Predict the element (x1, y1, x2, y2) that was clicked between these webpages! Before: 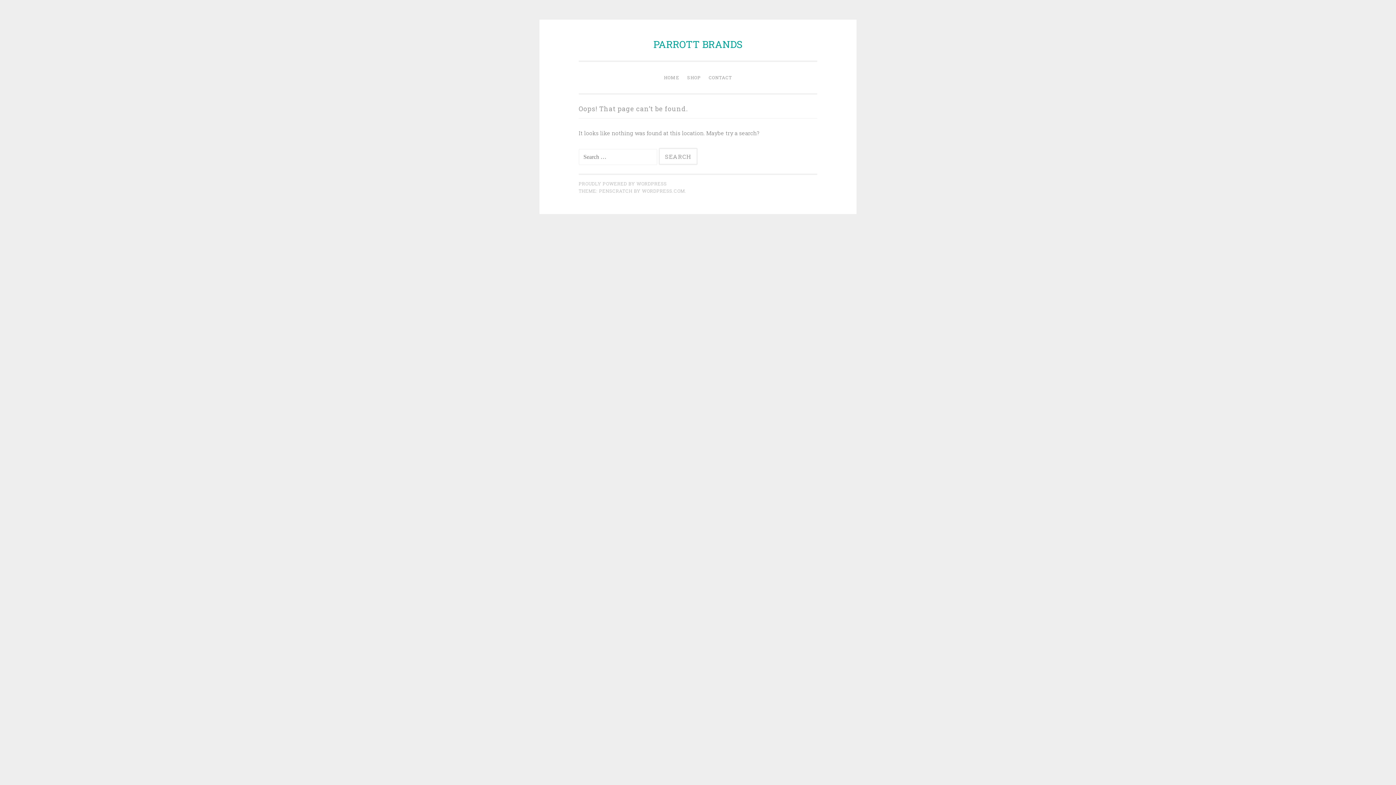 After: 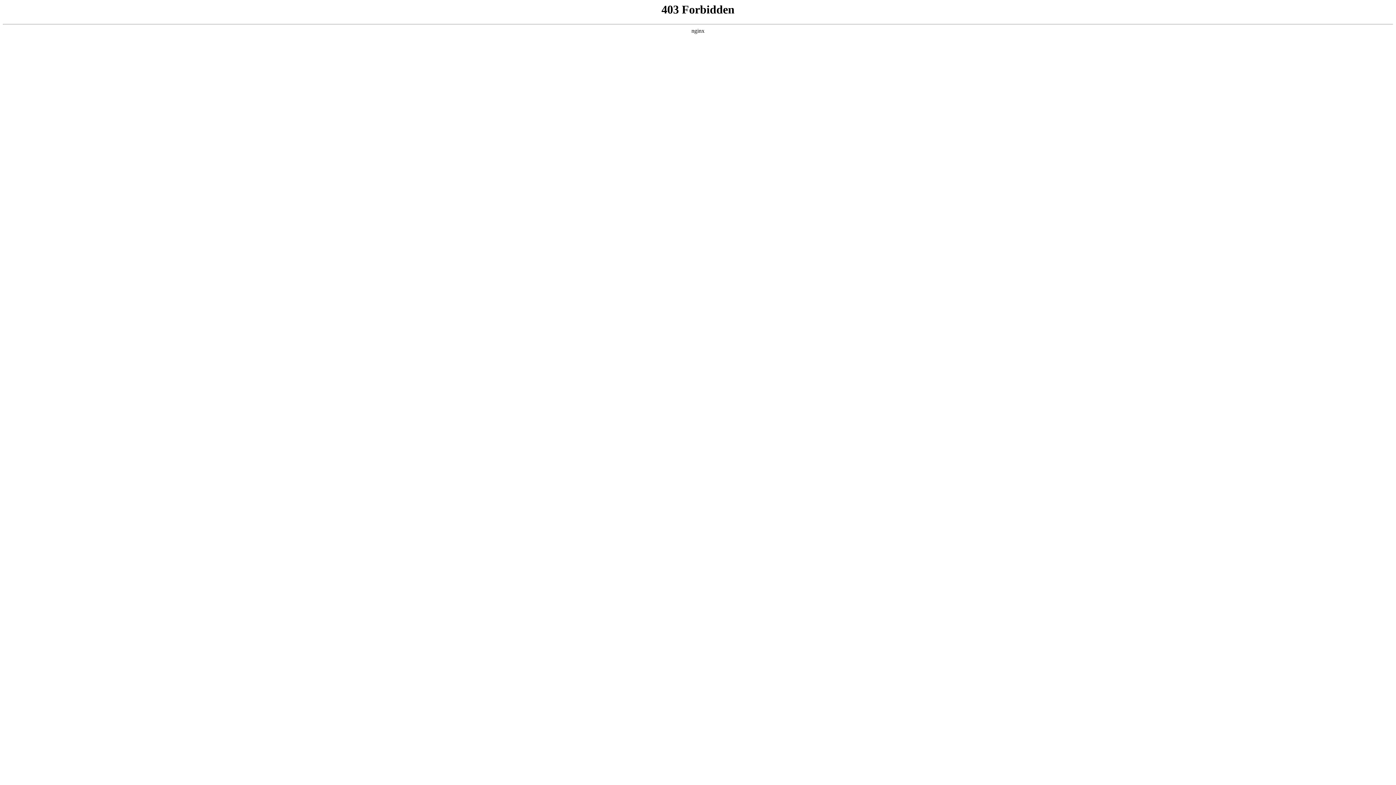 Action: bbox: (578, 180, 666, 186) label: PROUDLY POWERED BY WORDPRESS